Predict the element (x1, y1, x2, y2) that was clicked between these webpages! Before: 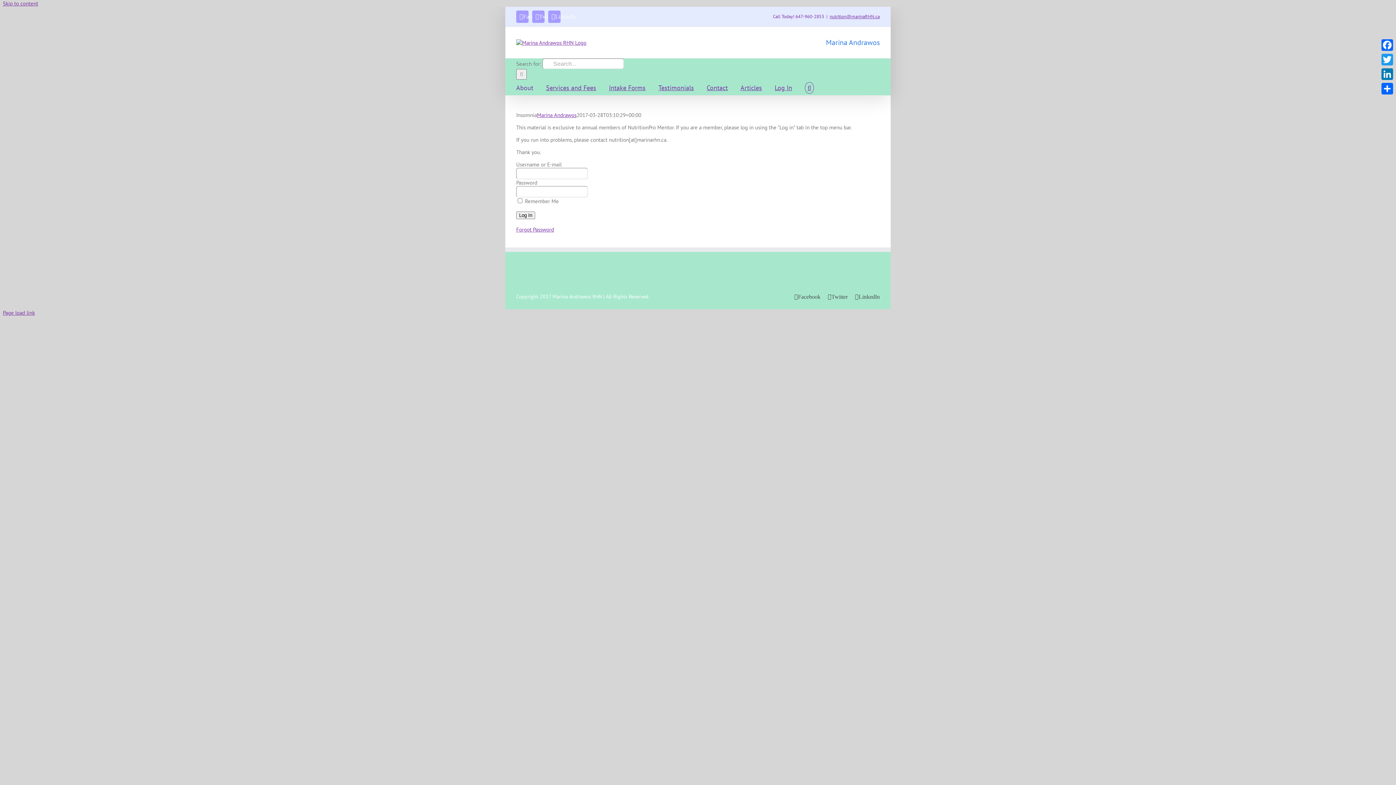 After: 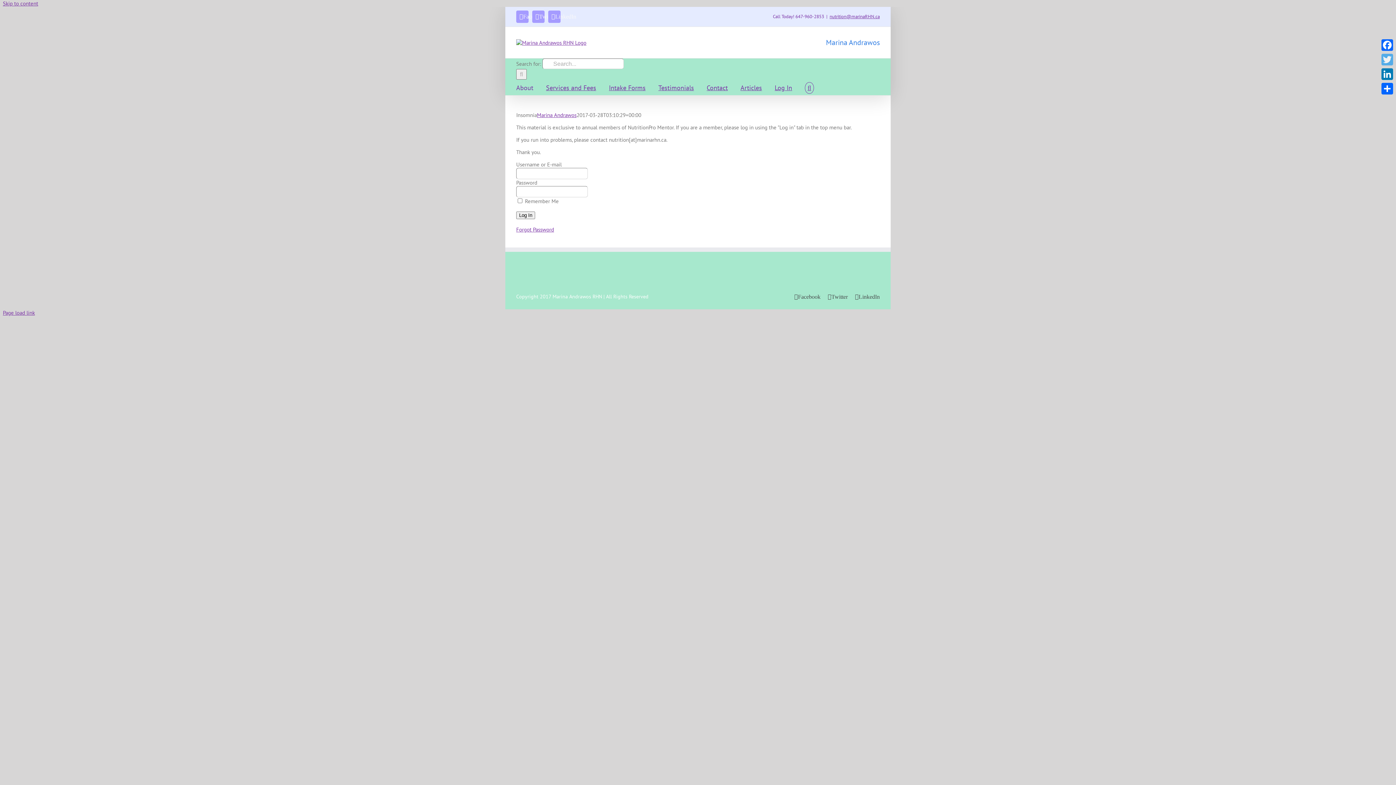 Action: label: Twitter bbox: (1380, 52, 1394, 66)